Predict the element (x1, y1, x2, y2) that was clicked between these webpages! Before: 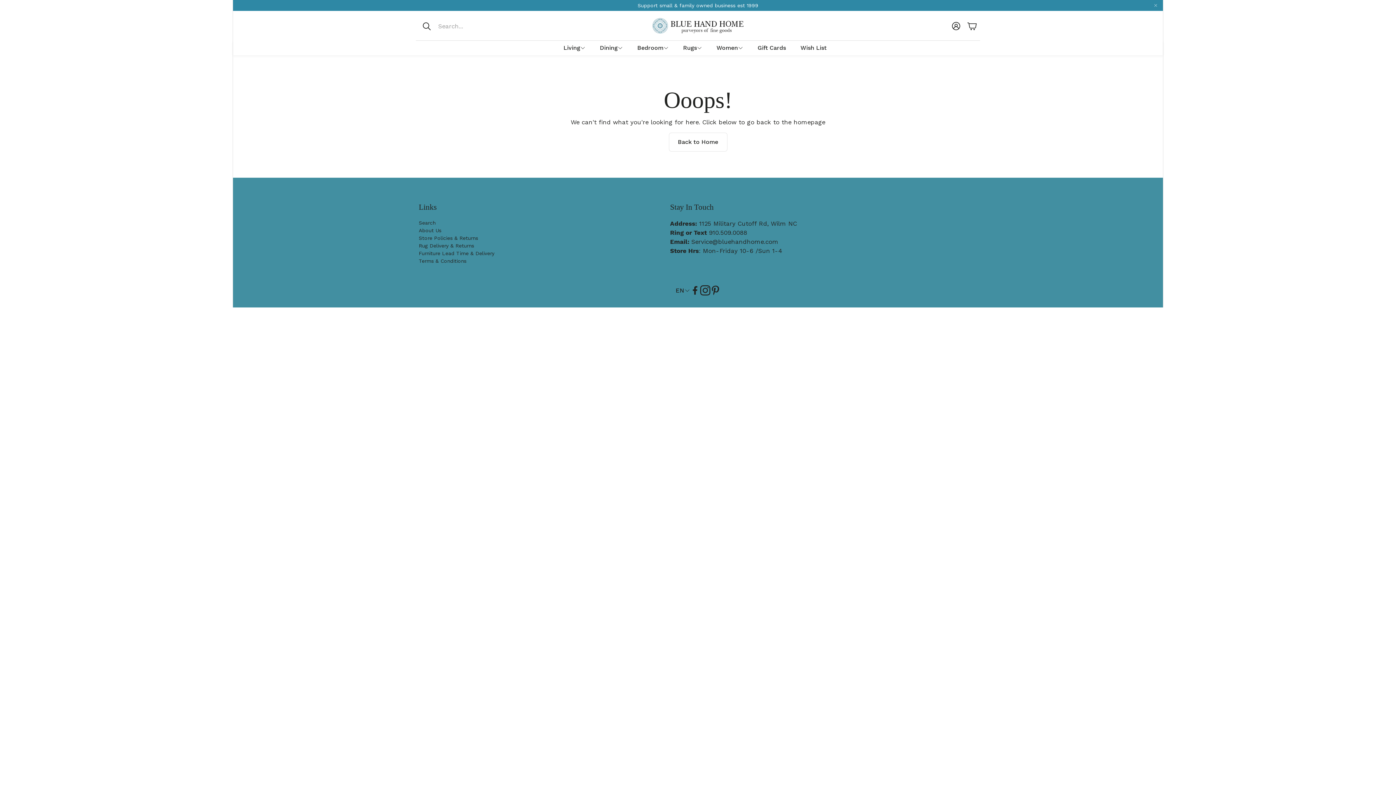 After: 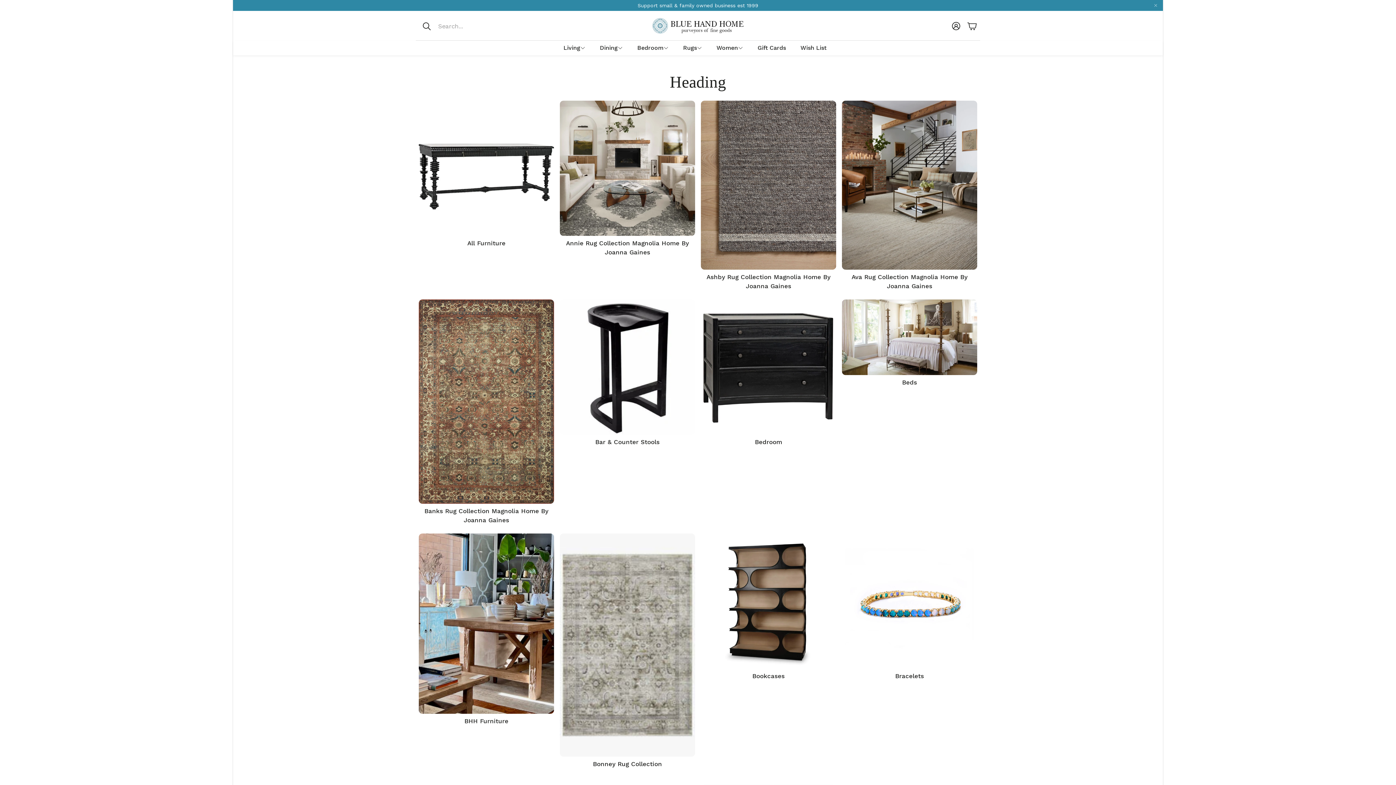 Action: bbox: (668, 132, 727, 151) label: Back to Home